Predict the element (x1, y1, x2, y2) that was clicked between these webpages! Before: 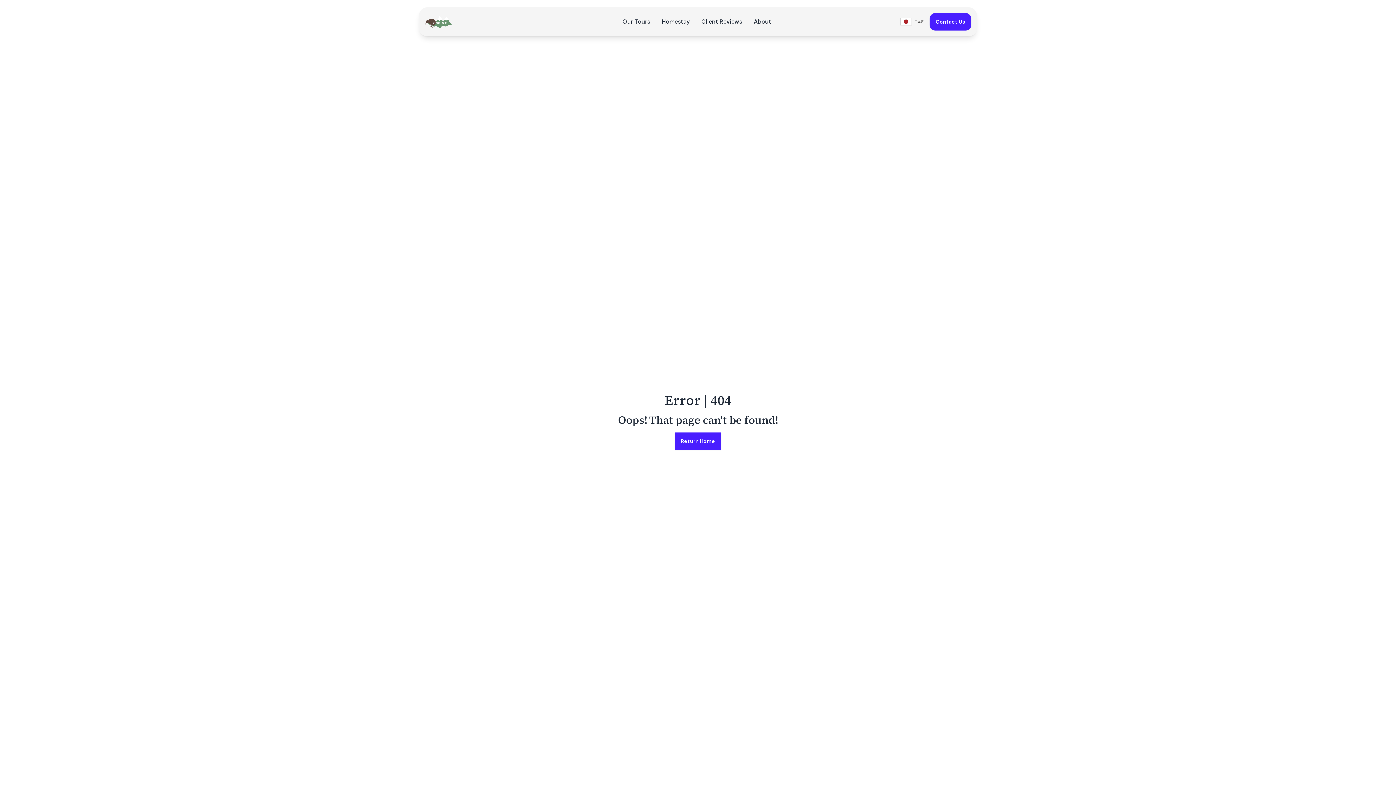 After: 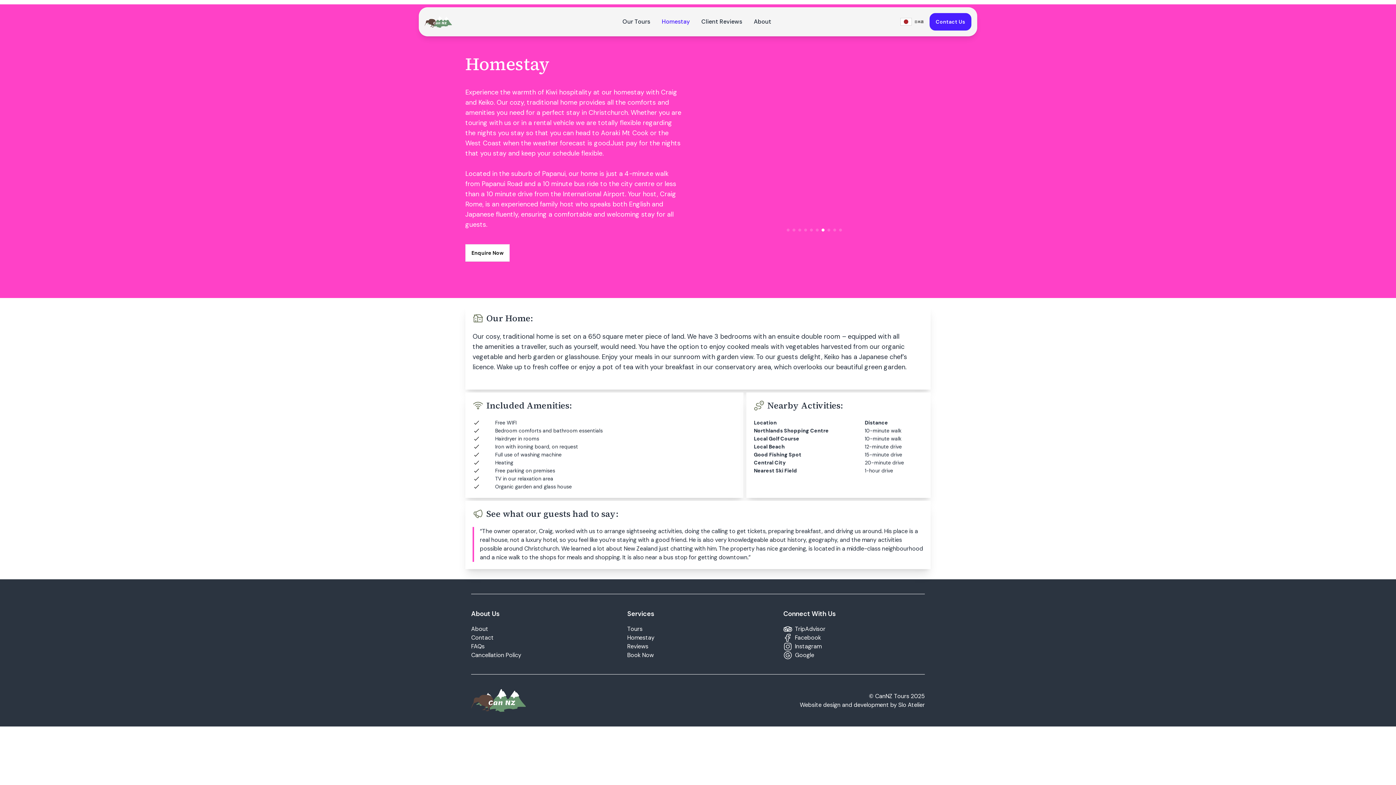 Action: label: Homestay bbox: (662, 17, 690, 26)